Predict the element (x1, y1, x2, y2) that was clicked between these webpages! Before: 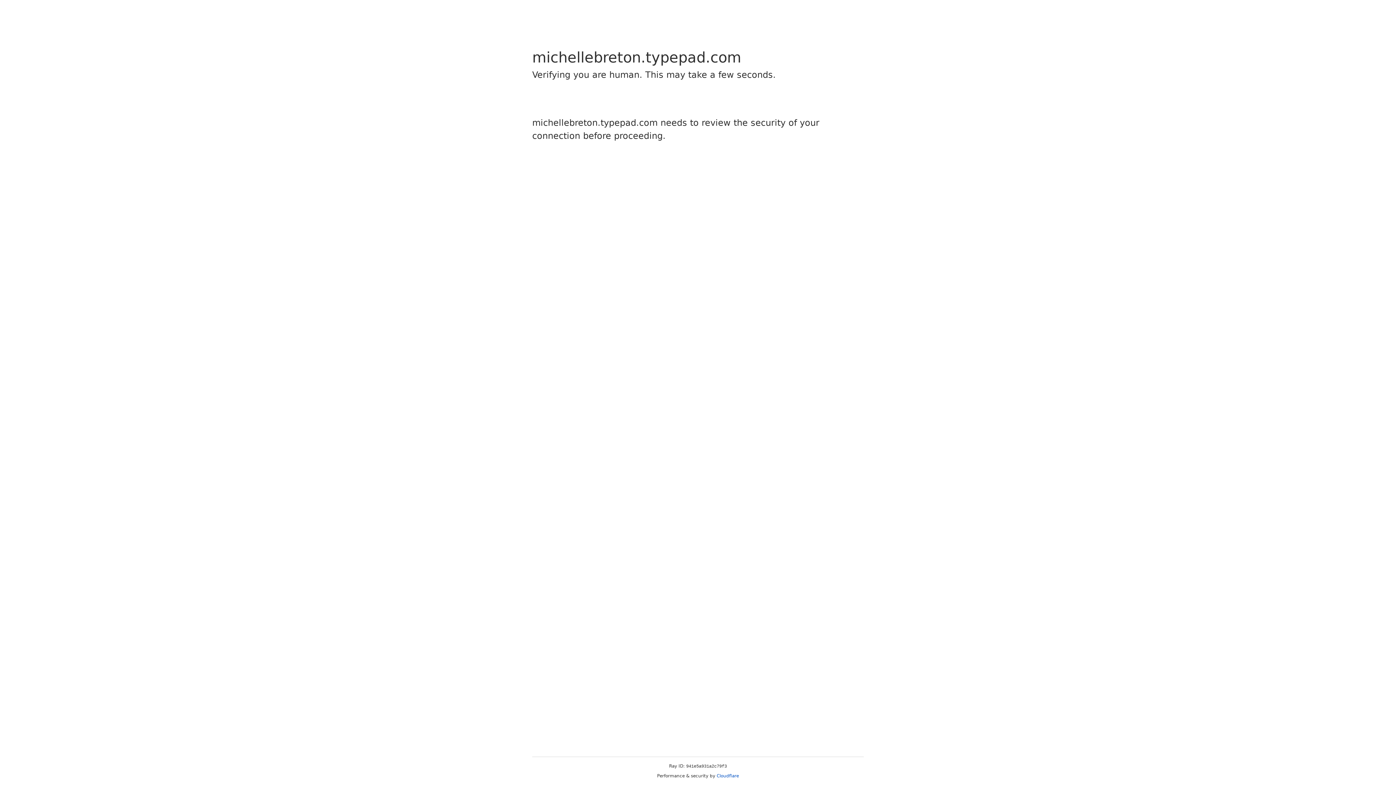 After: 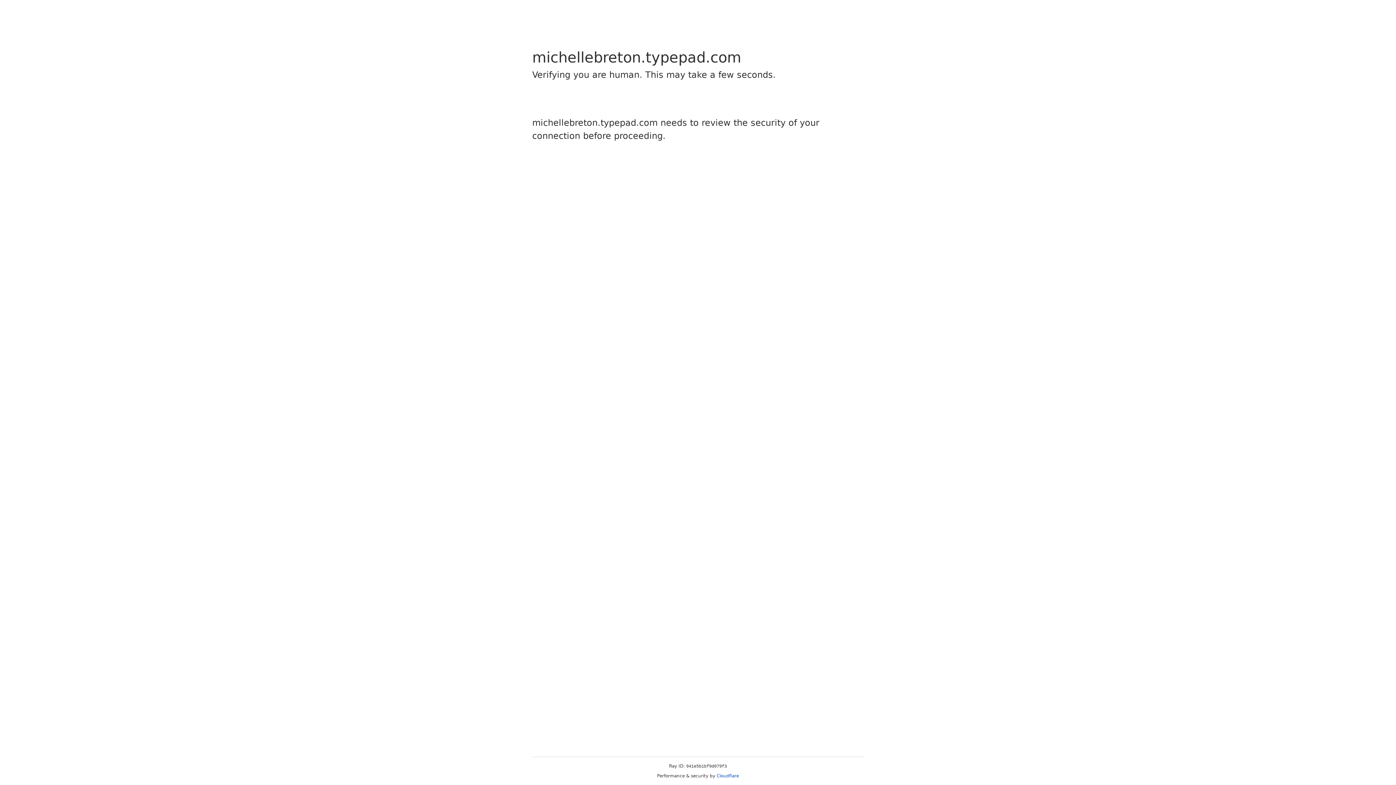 Action: bbox: (716, 773, 739, 778) label: Cloudflare